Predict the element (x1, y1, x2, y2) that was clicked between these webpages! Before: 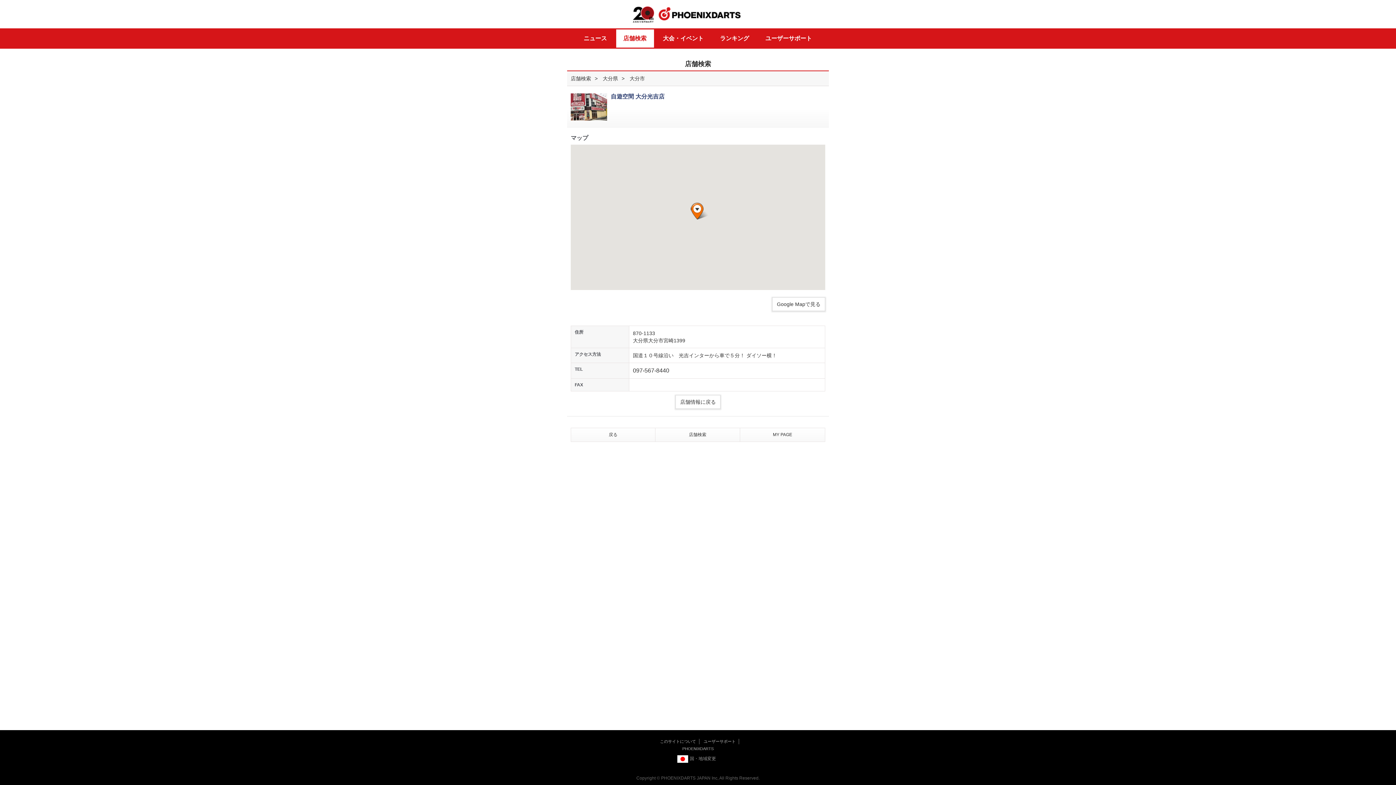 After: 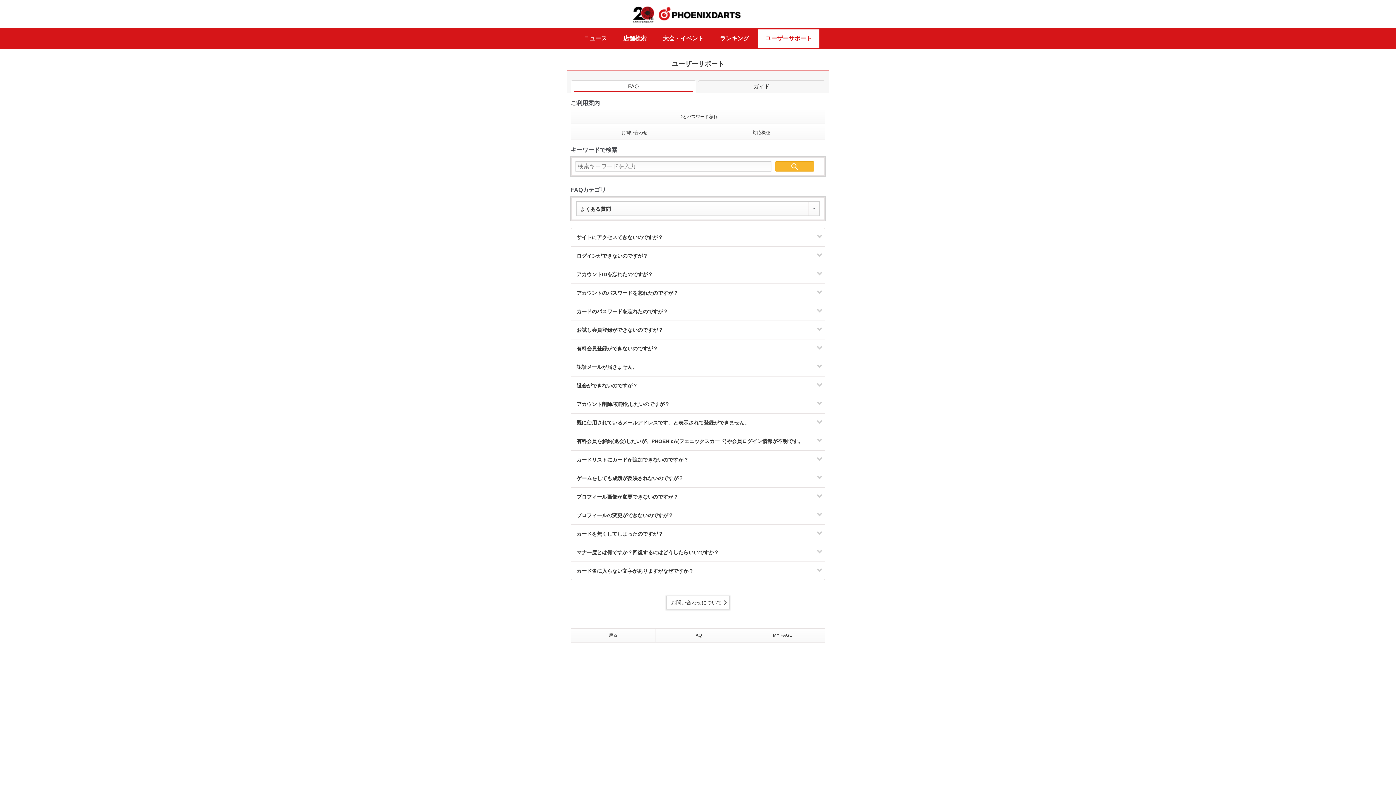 Action: label: ユーザーサポート bbox: (703, 739, 735, 744)